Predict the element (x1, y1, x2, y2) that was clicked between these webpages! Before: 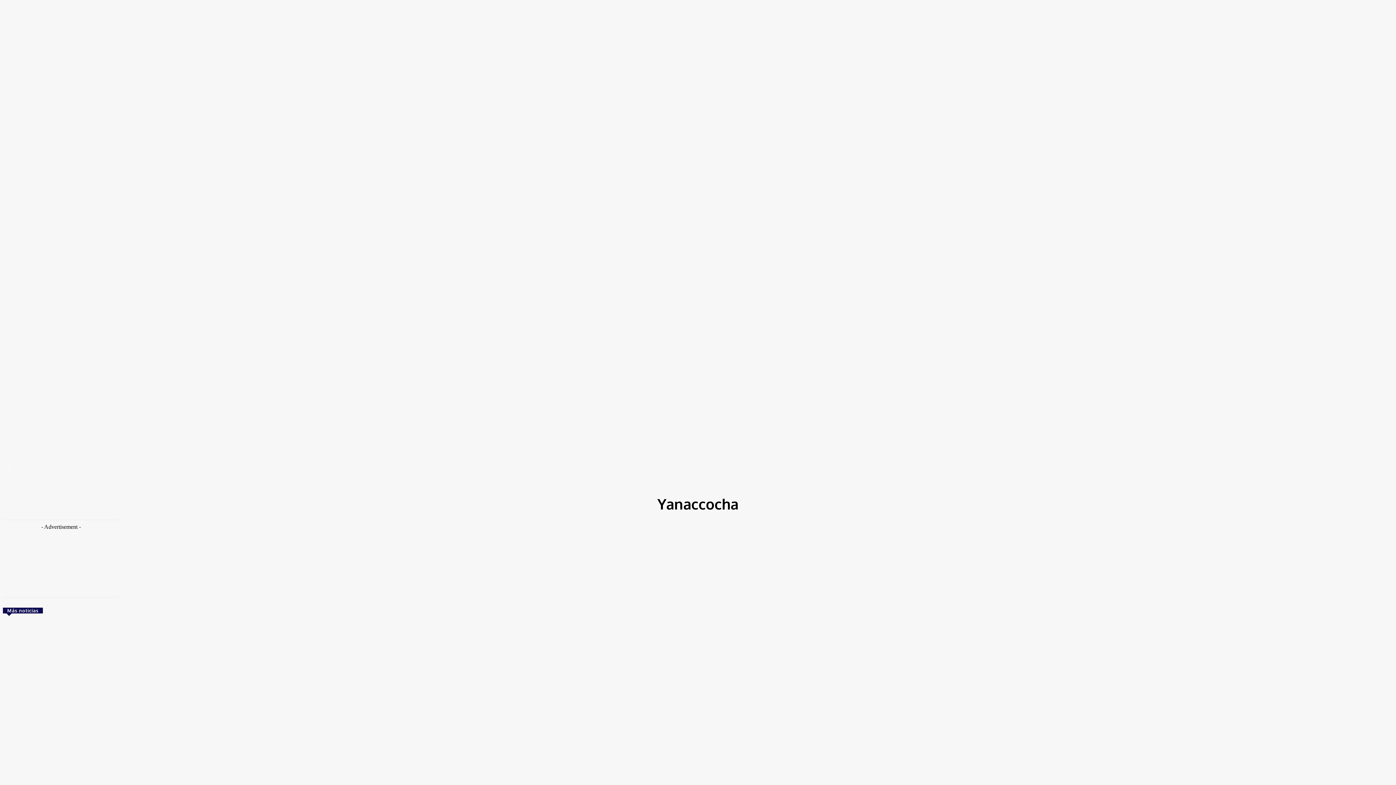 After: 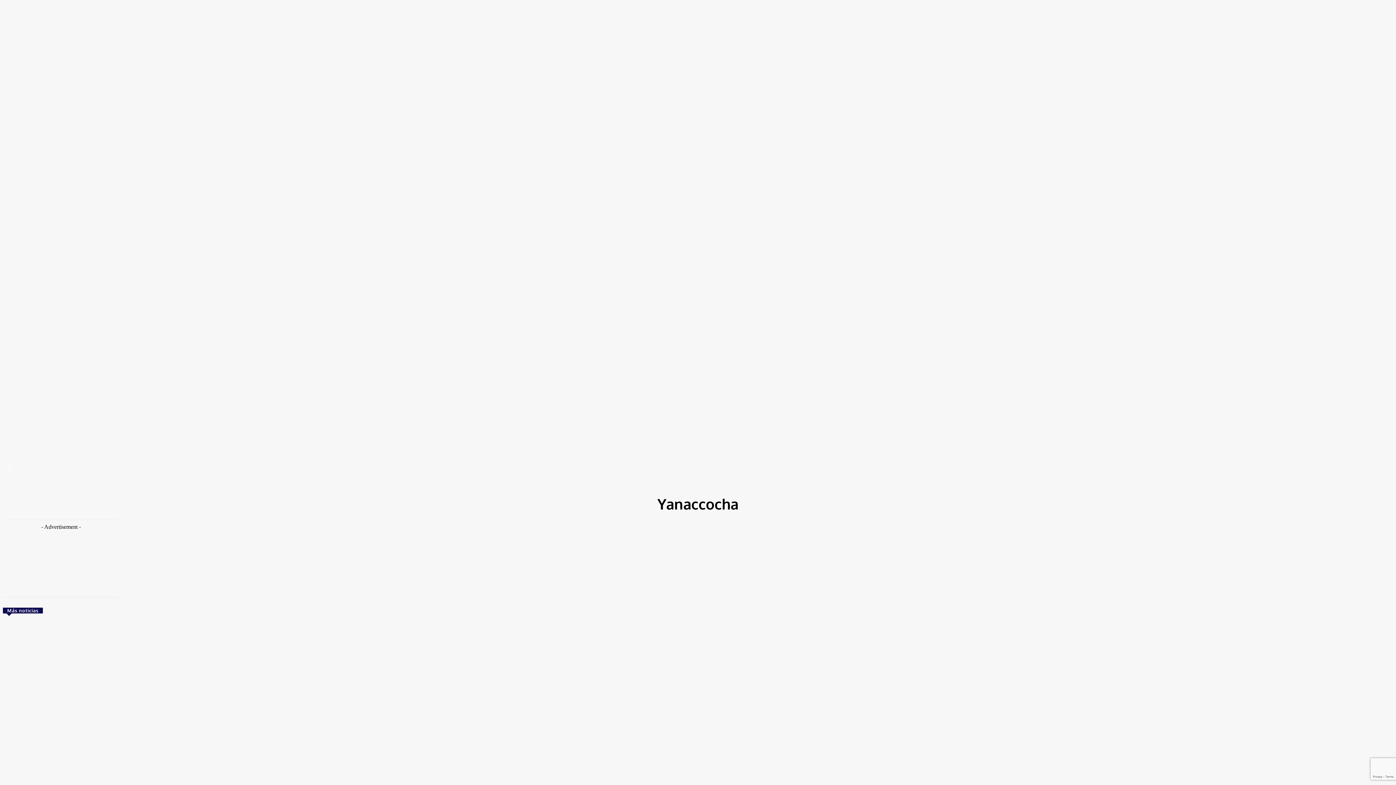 Action: bbox: (2, 461, 16, 475) label: Search